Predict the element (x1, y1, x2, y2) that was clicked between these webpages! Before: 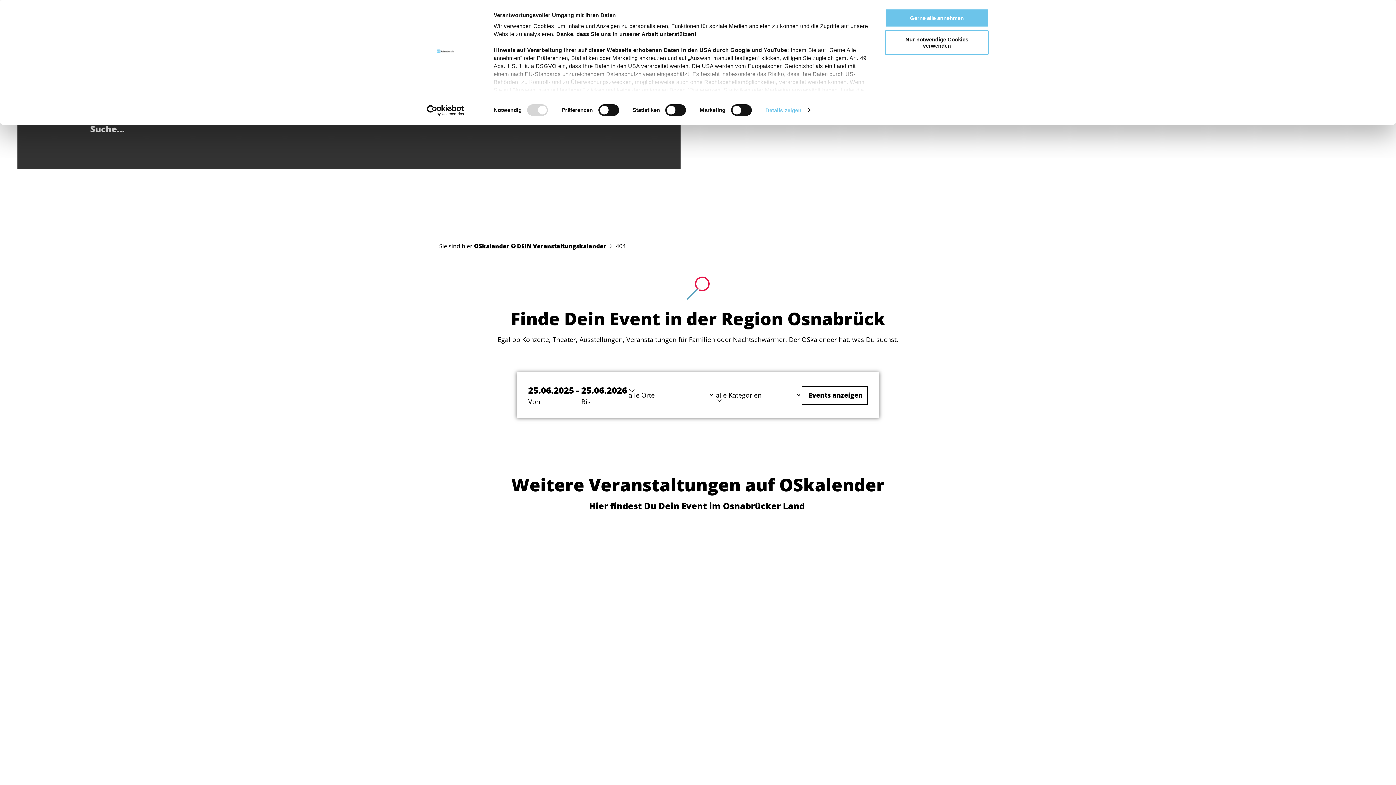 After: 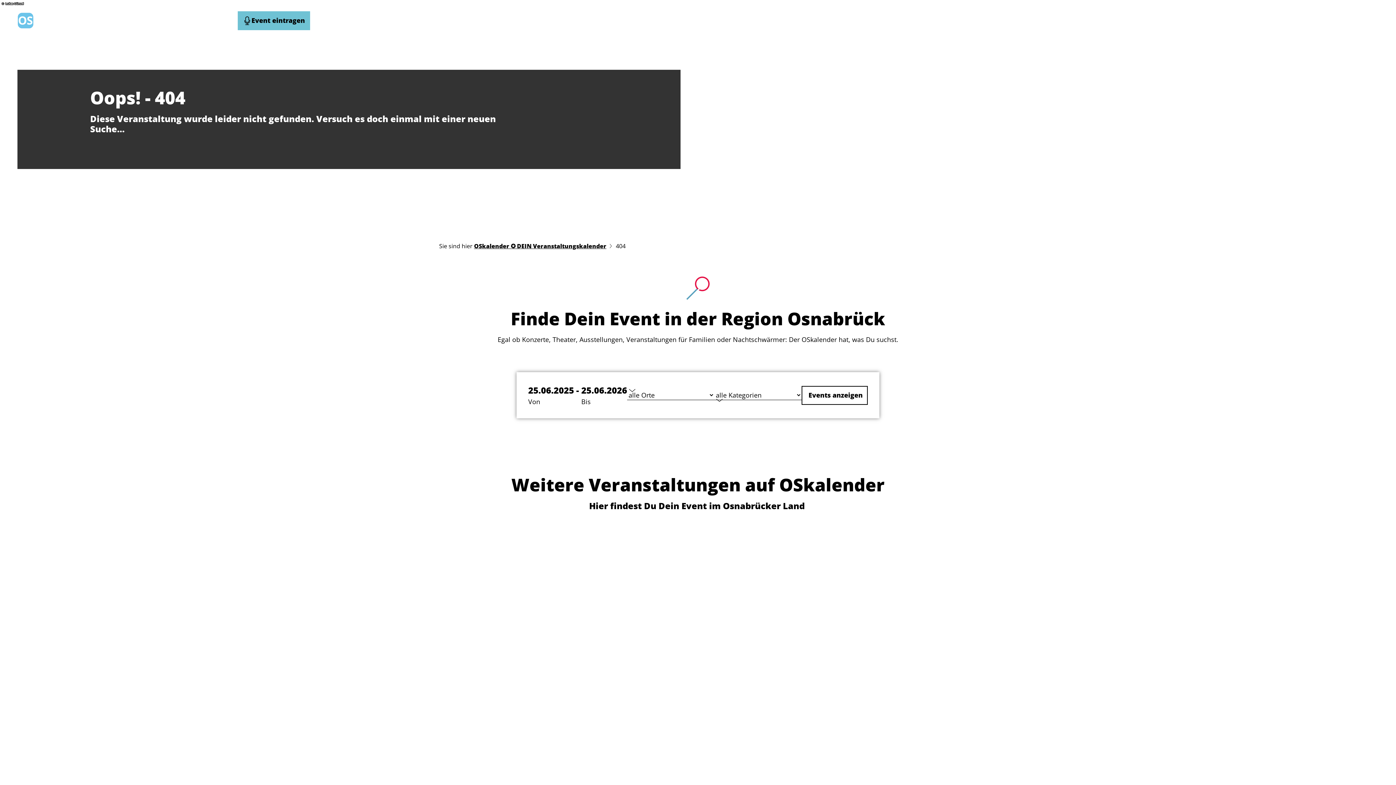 Action: bbox: (885, 30, 989, 54) label: Nur notwendige Cookies verwenden